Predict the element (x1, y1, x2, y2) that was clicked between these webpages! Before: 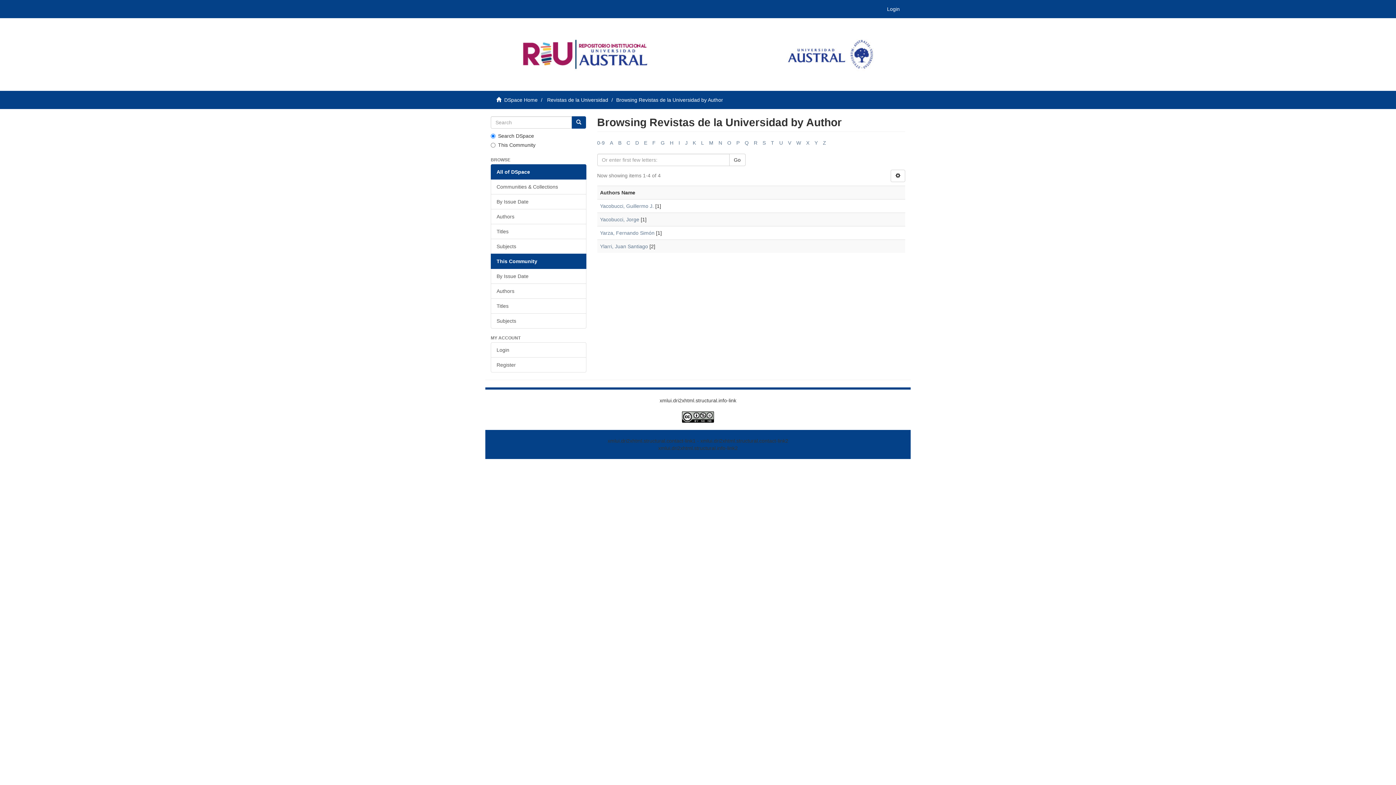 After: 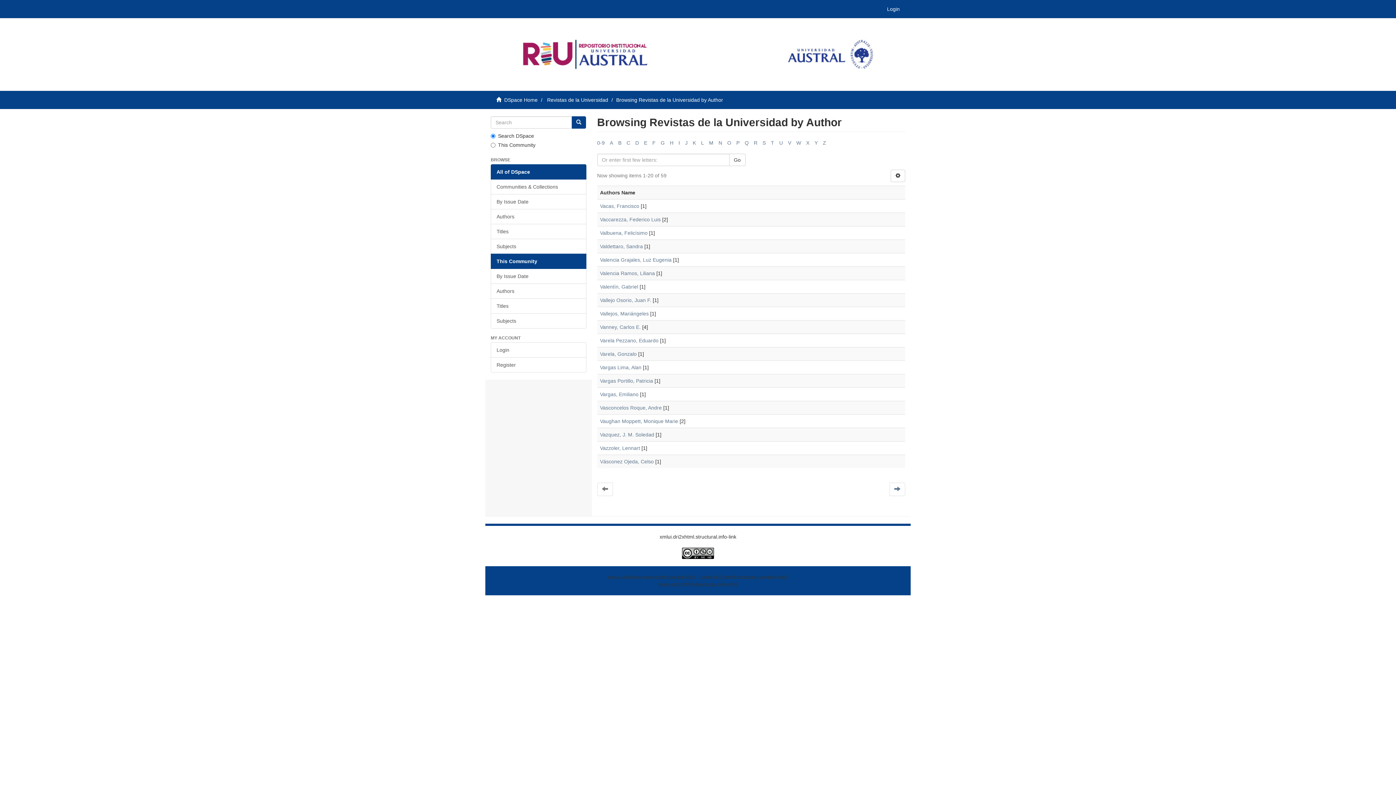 Action: label: V bbox: (788, 140, 791, 145)